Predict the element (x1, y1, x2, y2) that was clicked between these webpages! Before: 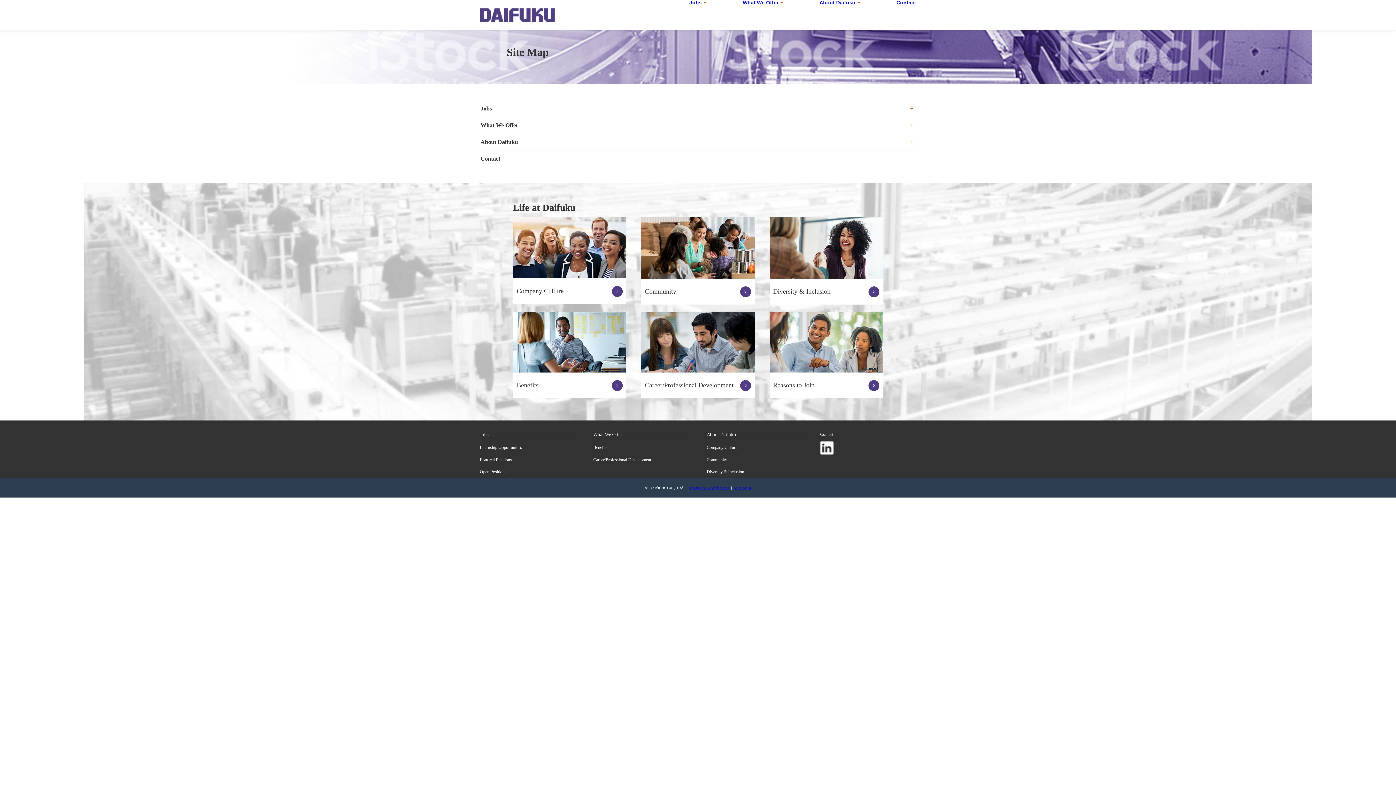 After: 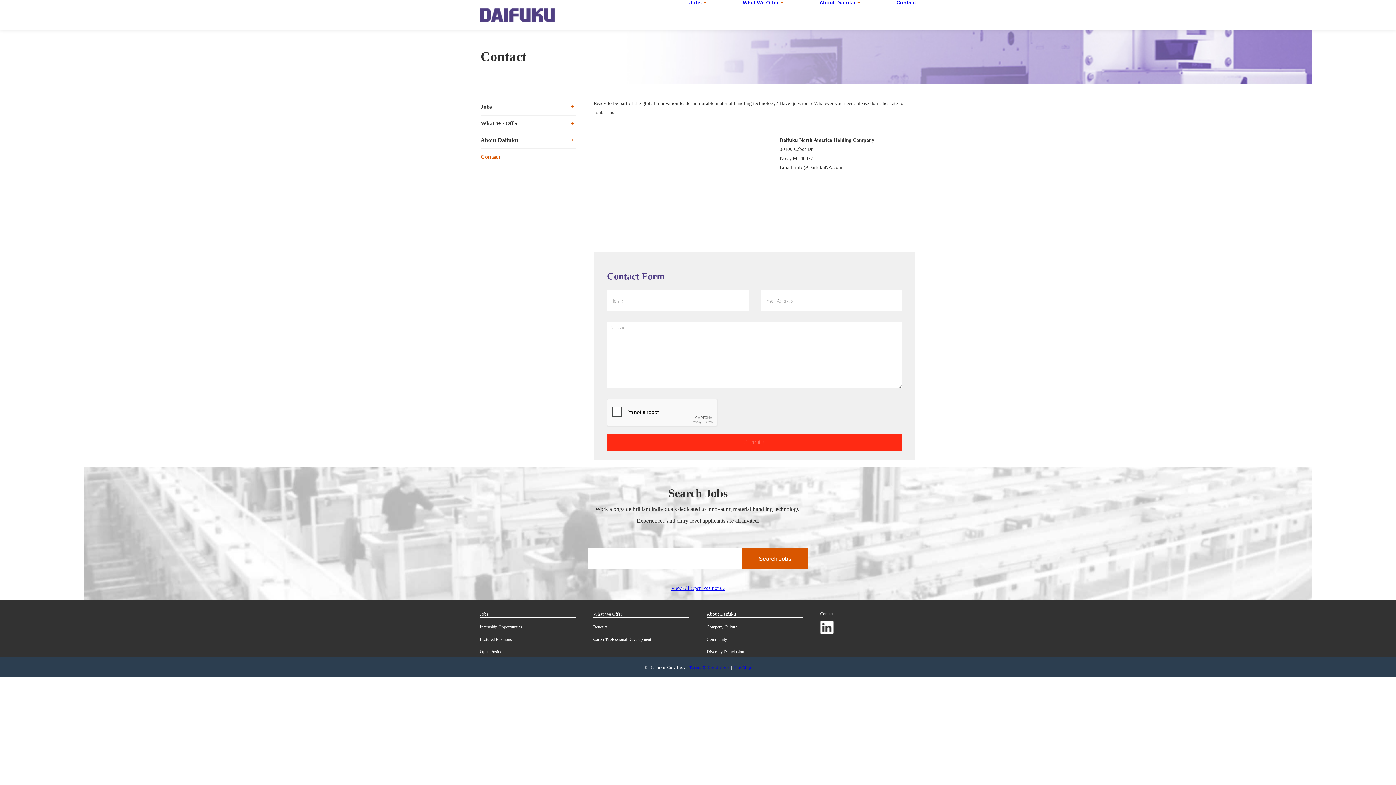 Action: label: Contact bbox: (480, 154, 915, 163)